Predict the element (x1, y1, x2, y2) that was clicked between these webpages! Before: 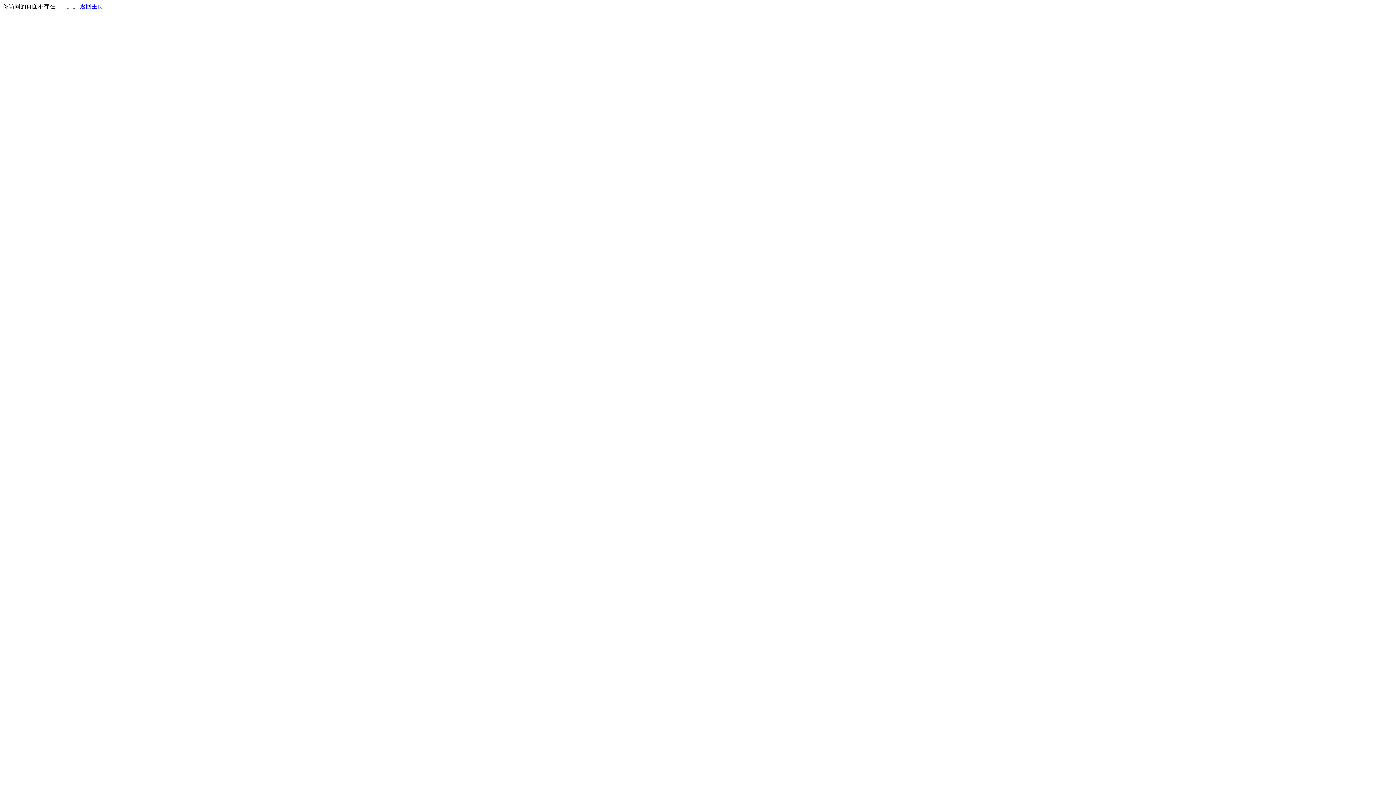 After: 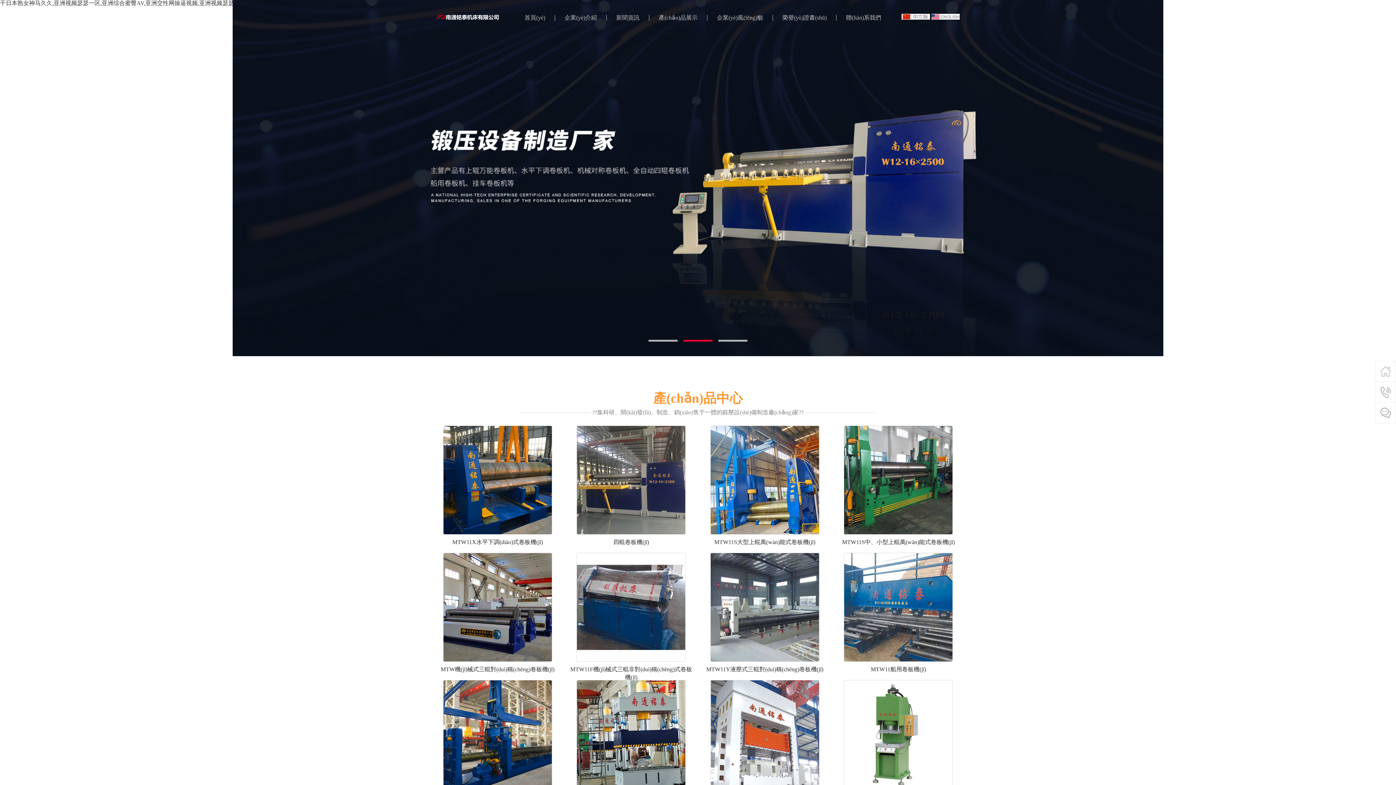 Action: bbox: (80, 3, 103, 9) label: 返回主页